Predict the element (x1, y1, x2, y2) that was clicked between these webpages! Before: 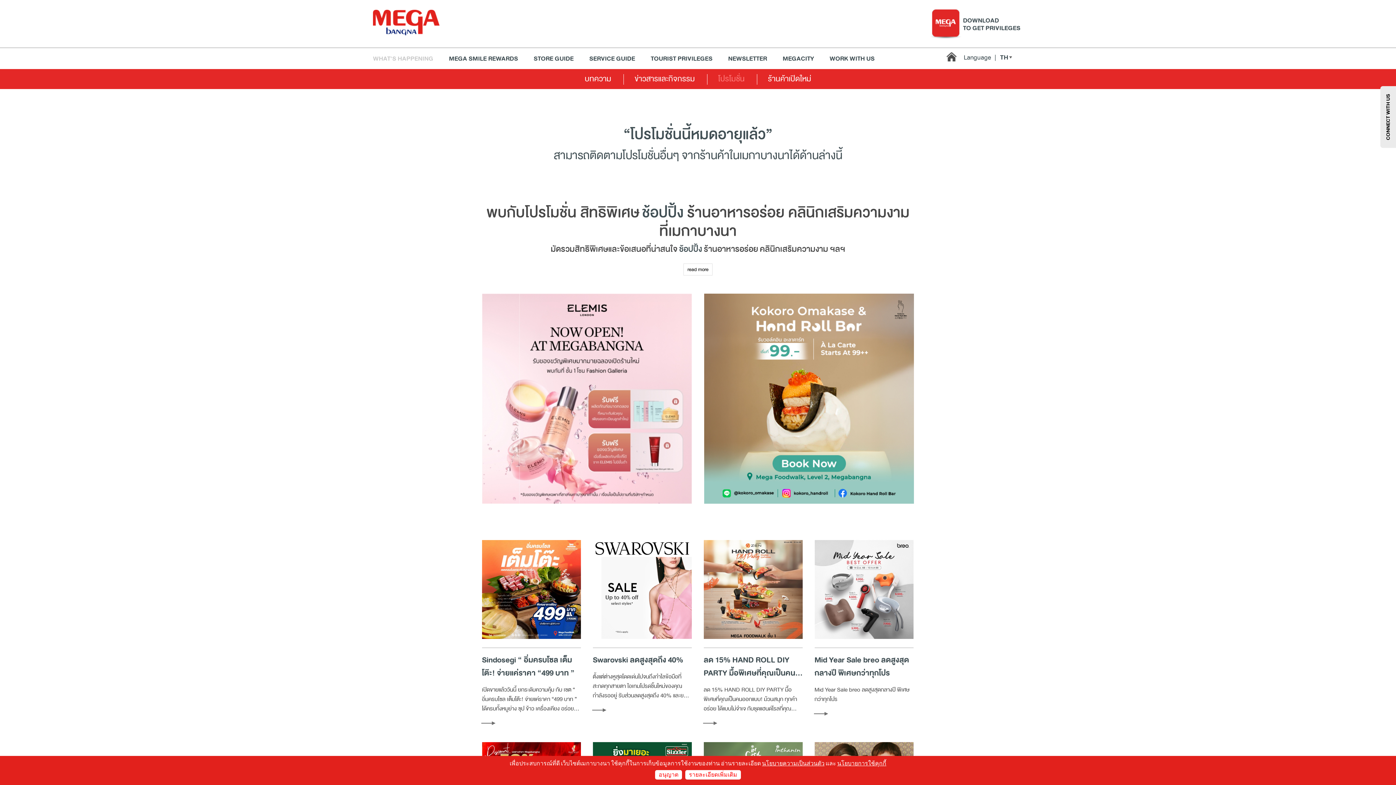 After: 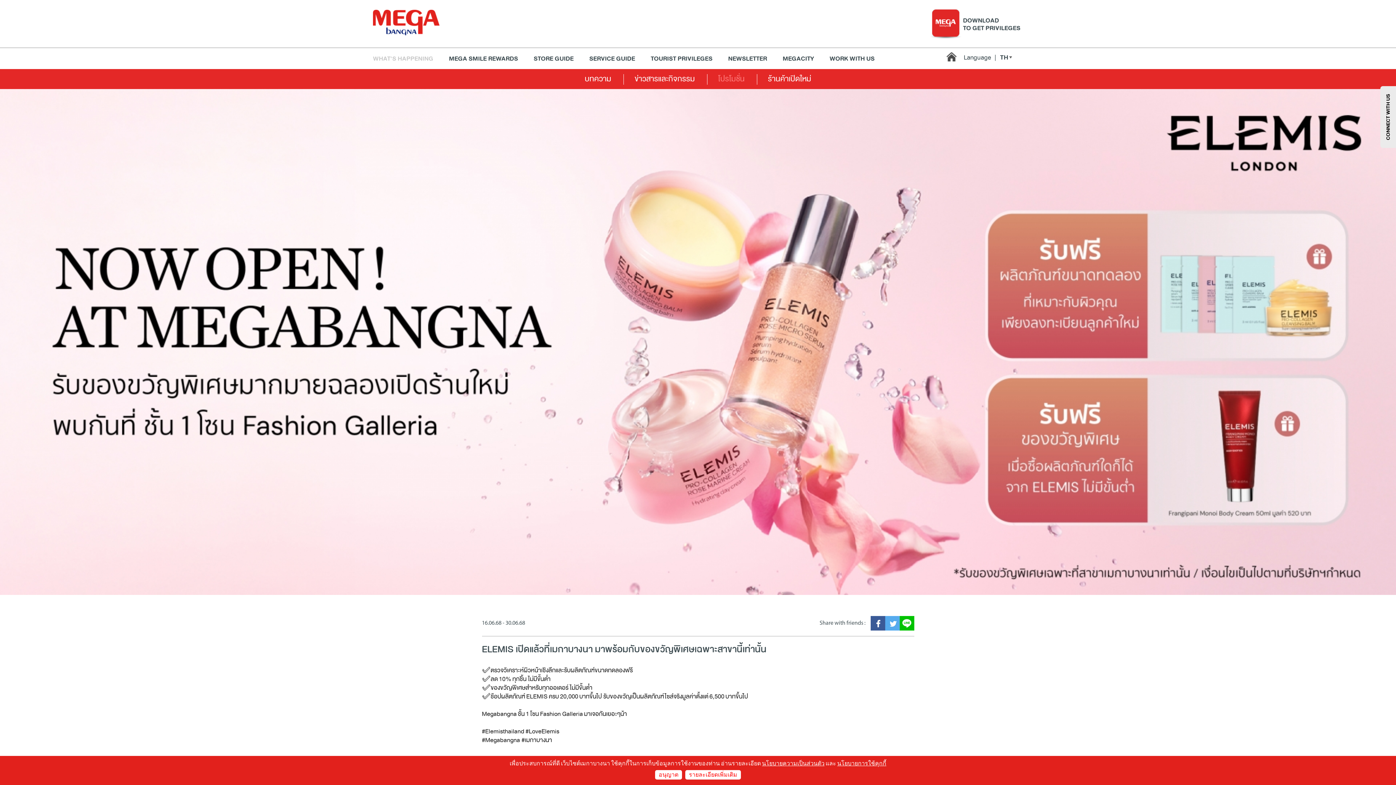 Action: label: 16.06.68 - 30.06.68
ELEMIS เปิดแล้วที่เมกาบางนา มาพร้อมกับของขวัญพิเศษเฉพาะสาขานี้เท่านั้น

ELEMIS เปิดแล้วที่เมกาบางนา มาพร้อมกับของขวัญพิเศษเฉพาะสาขานี้เท่านั้น

view detail bbox: (482, 293, 692, 503)